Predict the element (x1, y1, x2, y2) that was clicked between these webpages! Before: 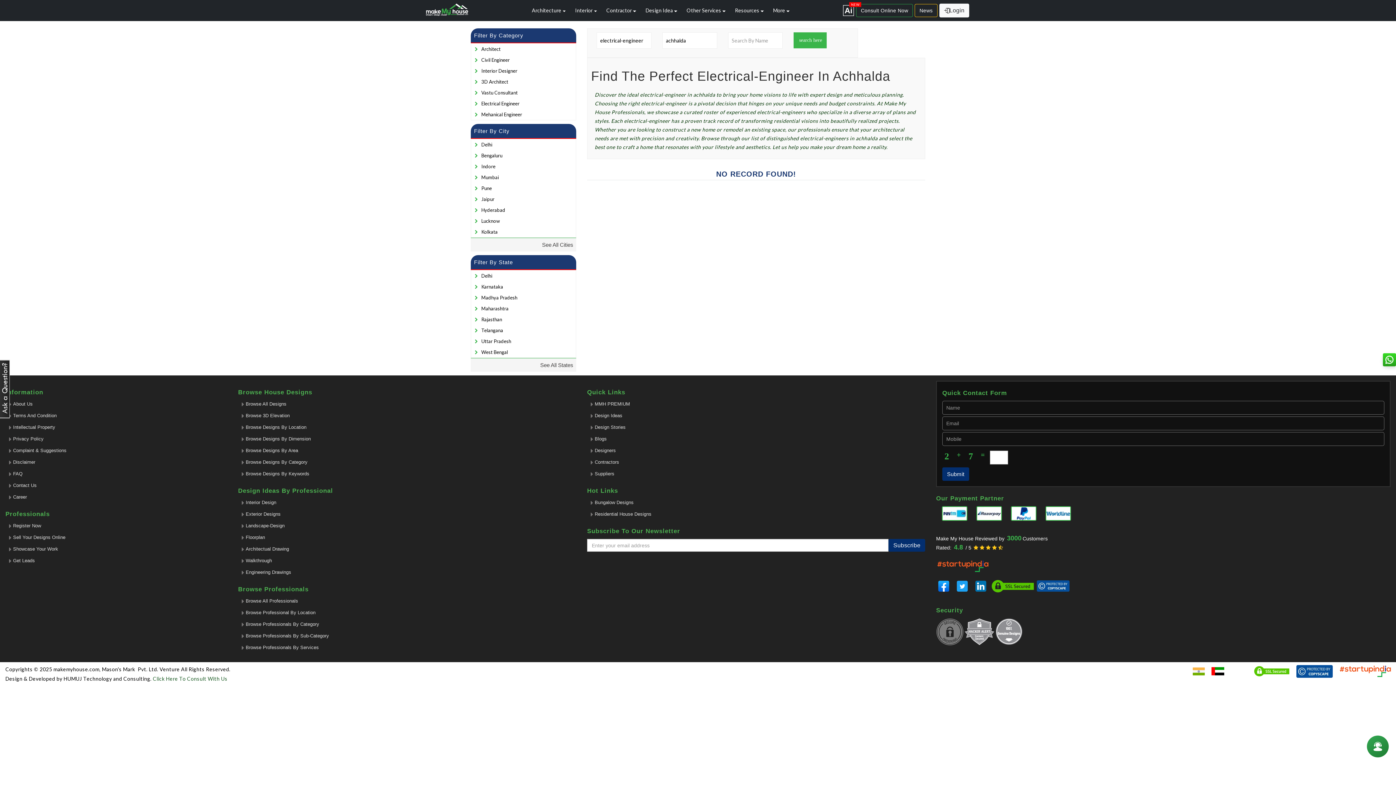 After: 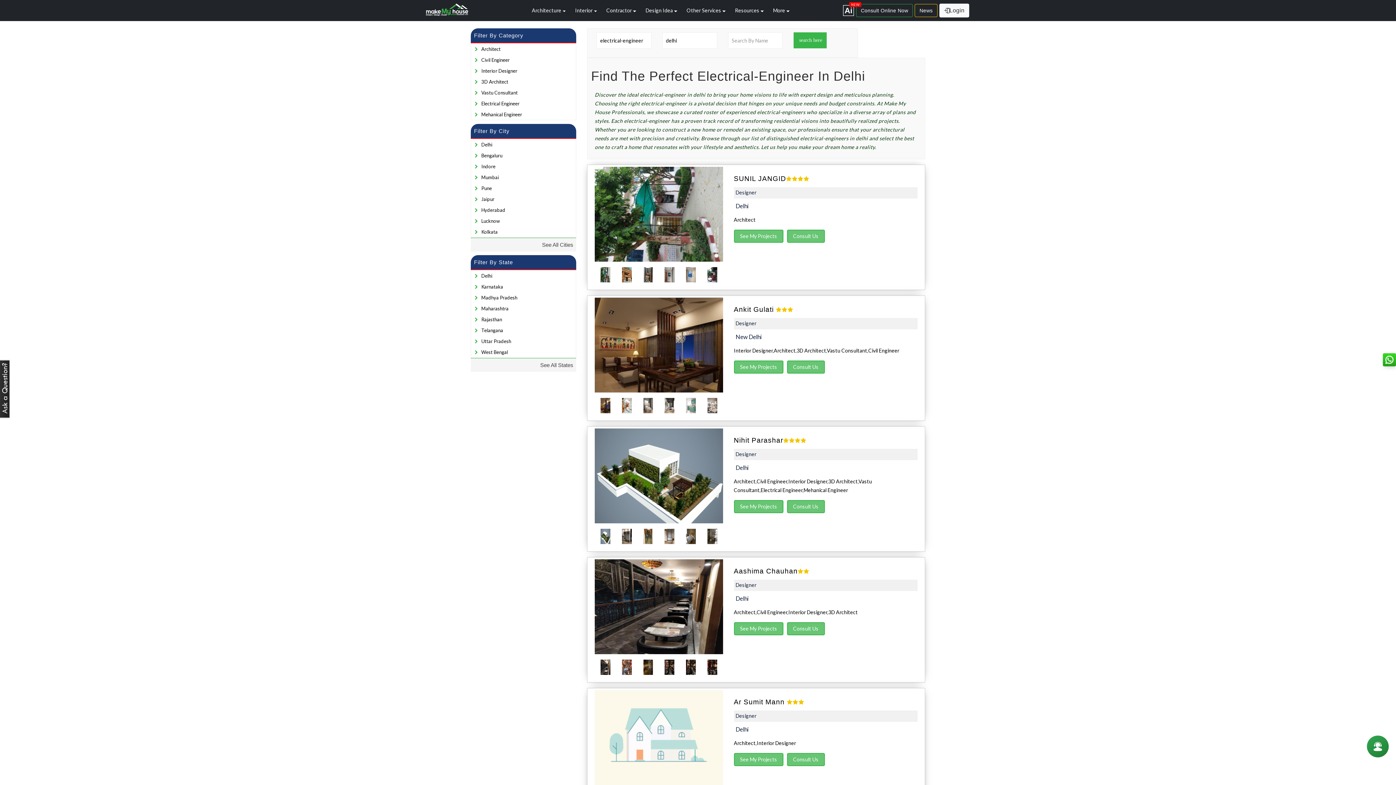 Action: bbox: (479, 270, 573, 281) label: Delhi